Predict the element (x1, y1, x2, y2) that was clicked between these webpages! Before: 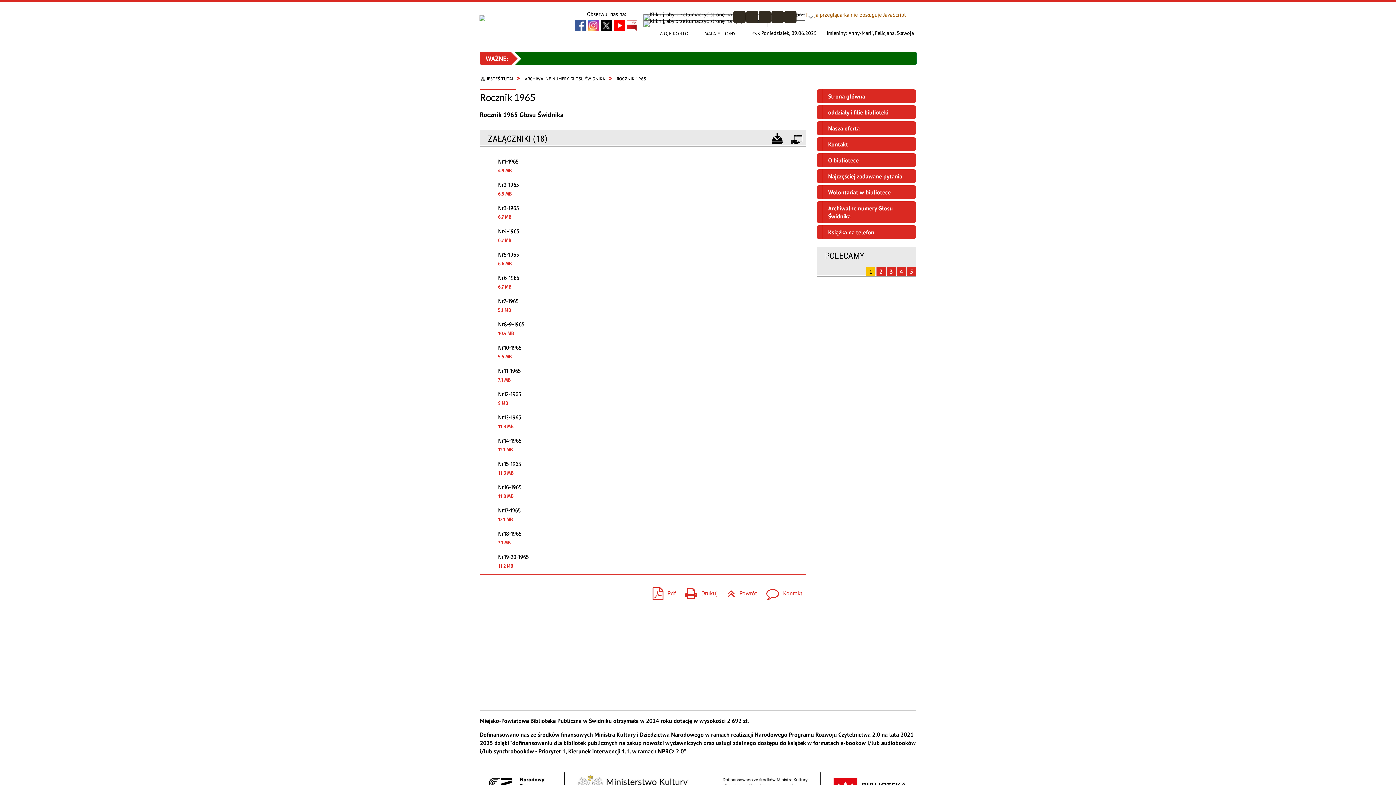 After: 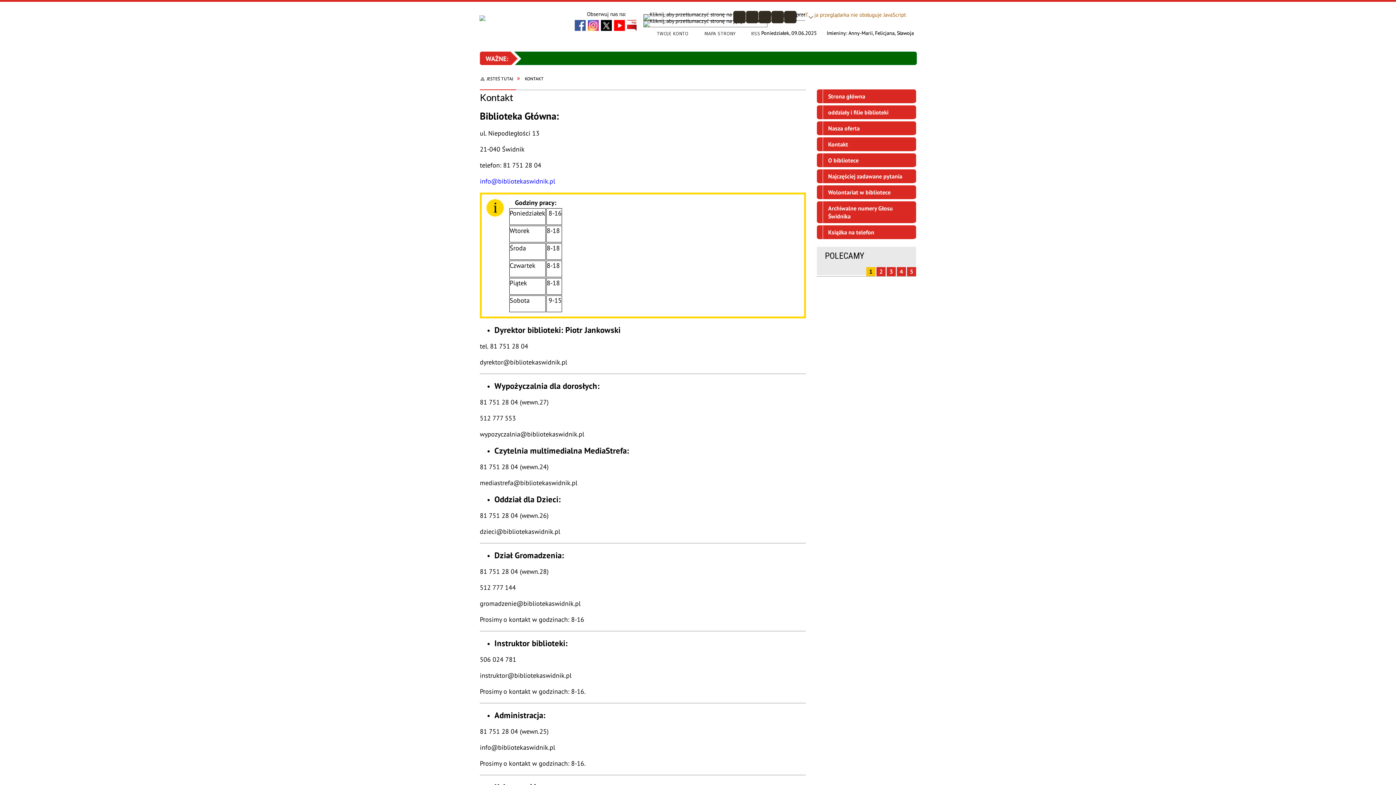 Action: bbox: (817, 137, 916, 153) label: Kontakt